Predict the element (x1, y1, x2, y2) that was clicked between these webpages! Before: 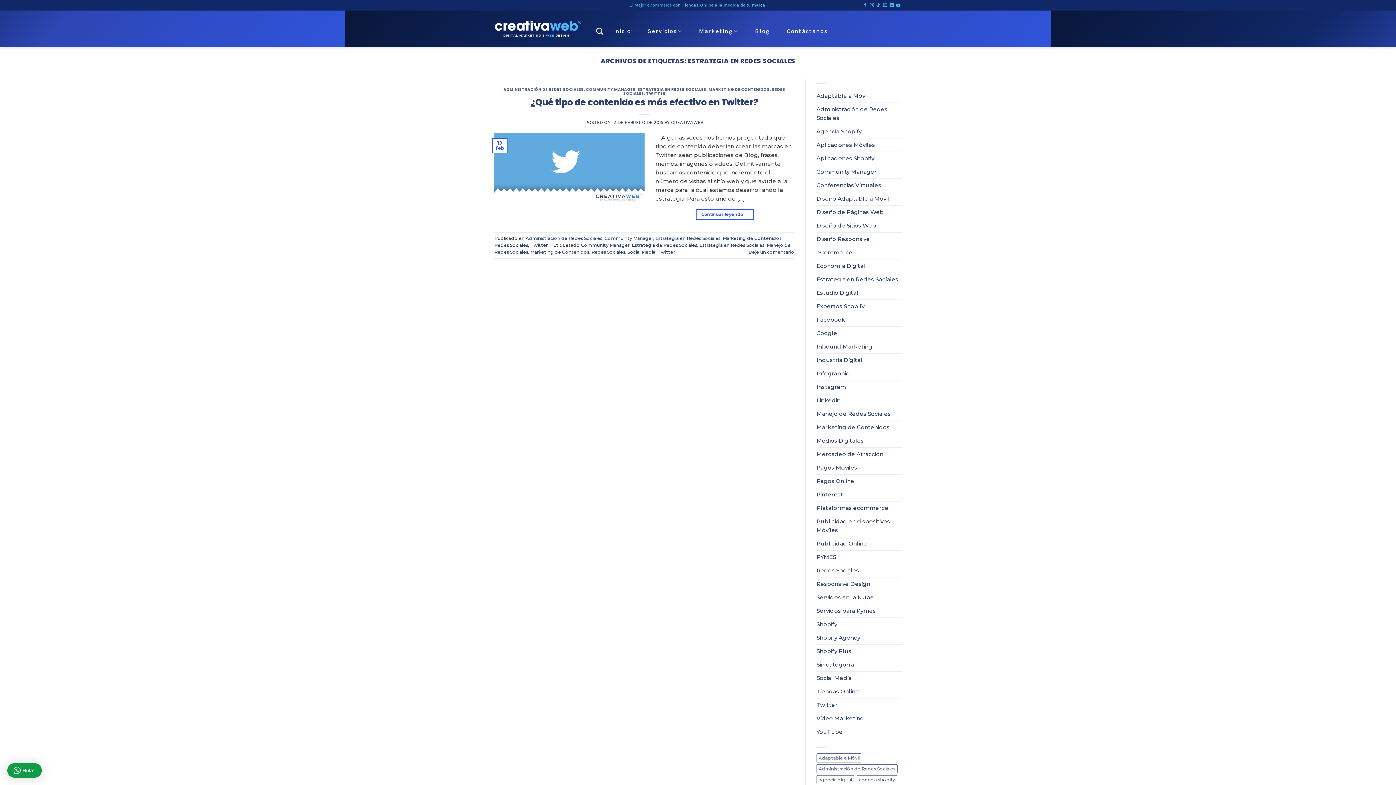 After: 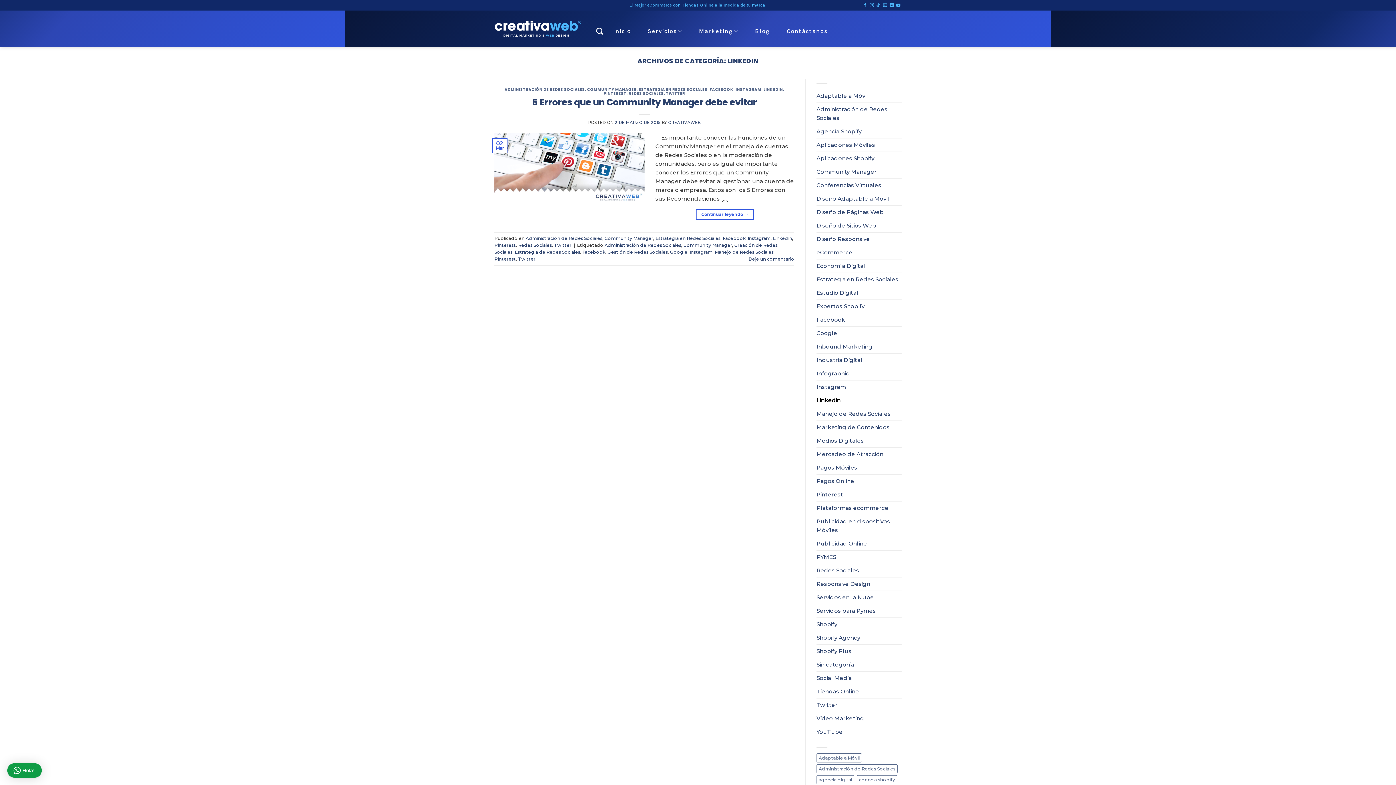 Action: label: Linkedin bbox: (816, 394, 840, 407)